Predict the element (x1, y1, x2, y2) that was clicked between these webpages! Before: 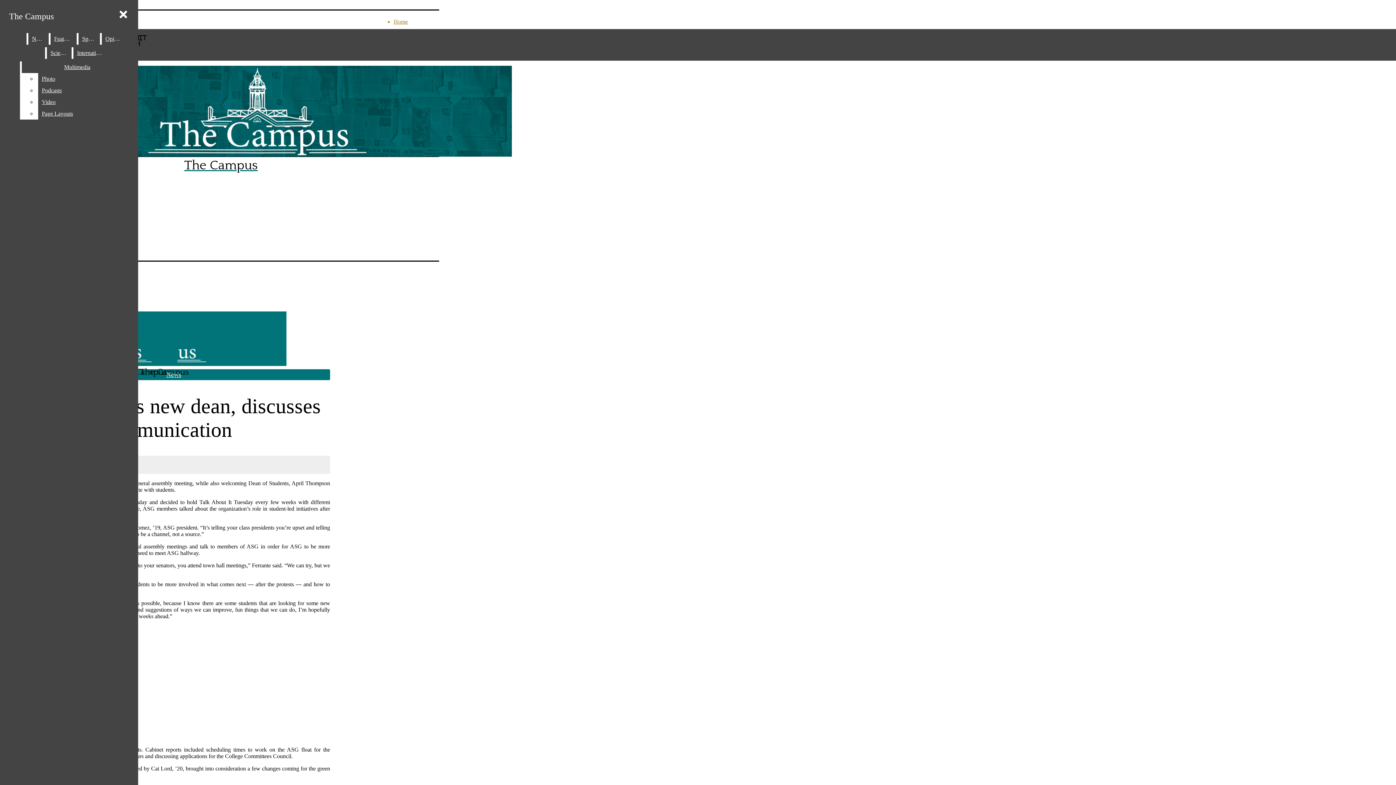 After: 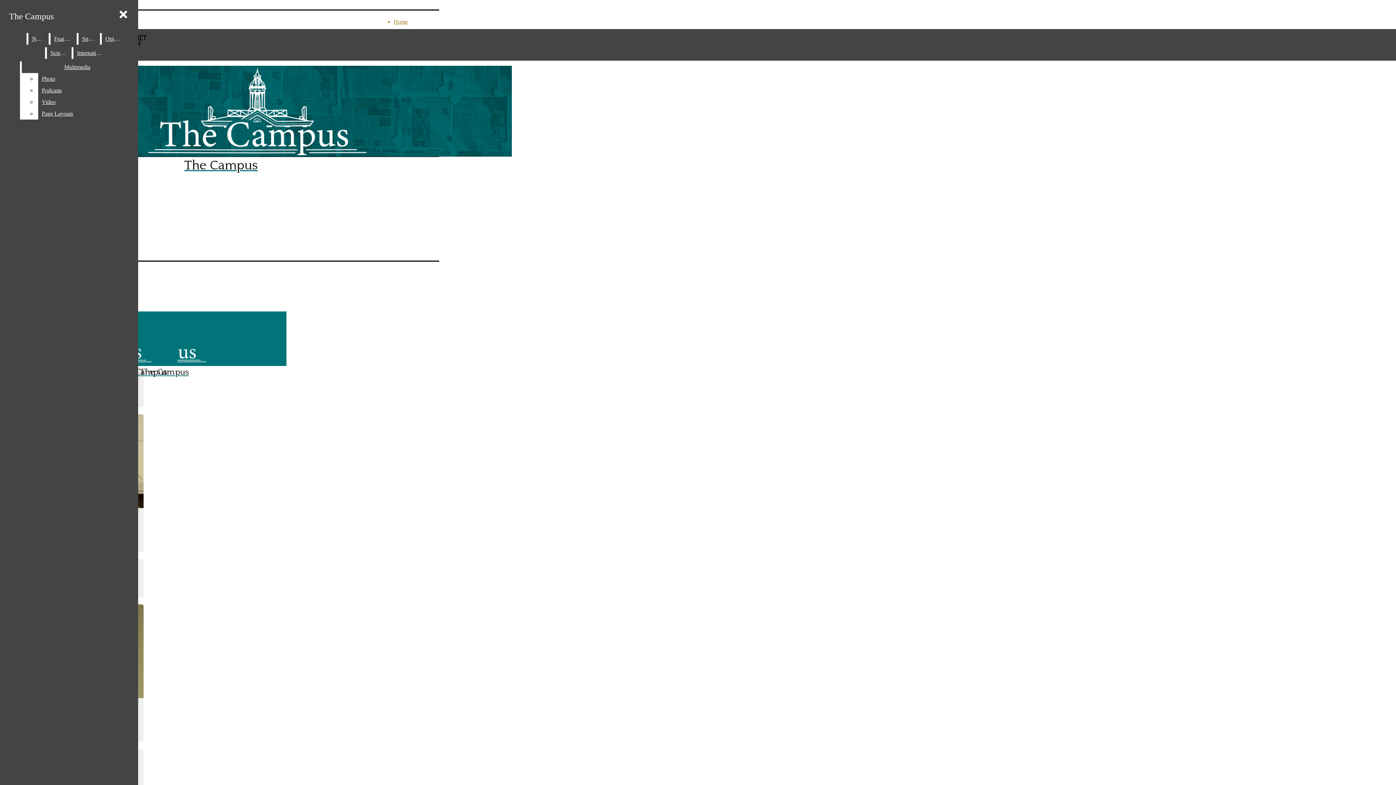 Action: bbox: (46, 47, 70, 58) label: Science